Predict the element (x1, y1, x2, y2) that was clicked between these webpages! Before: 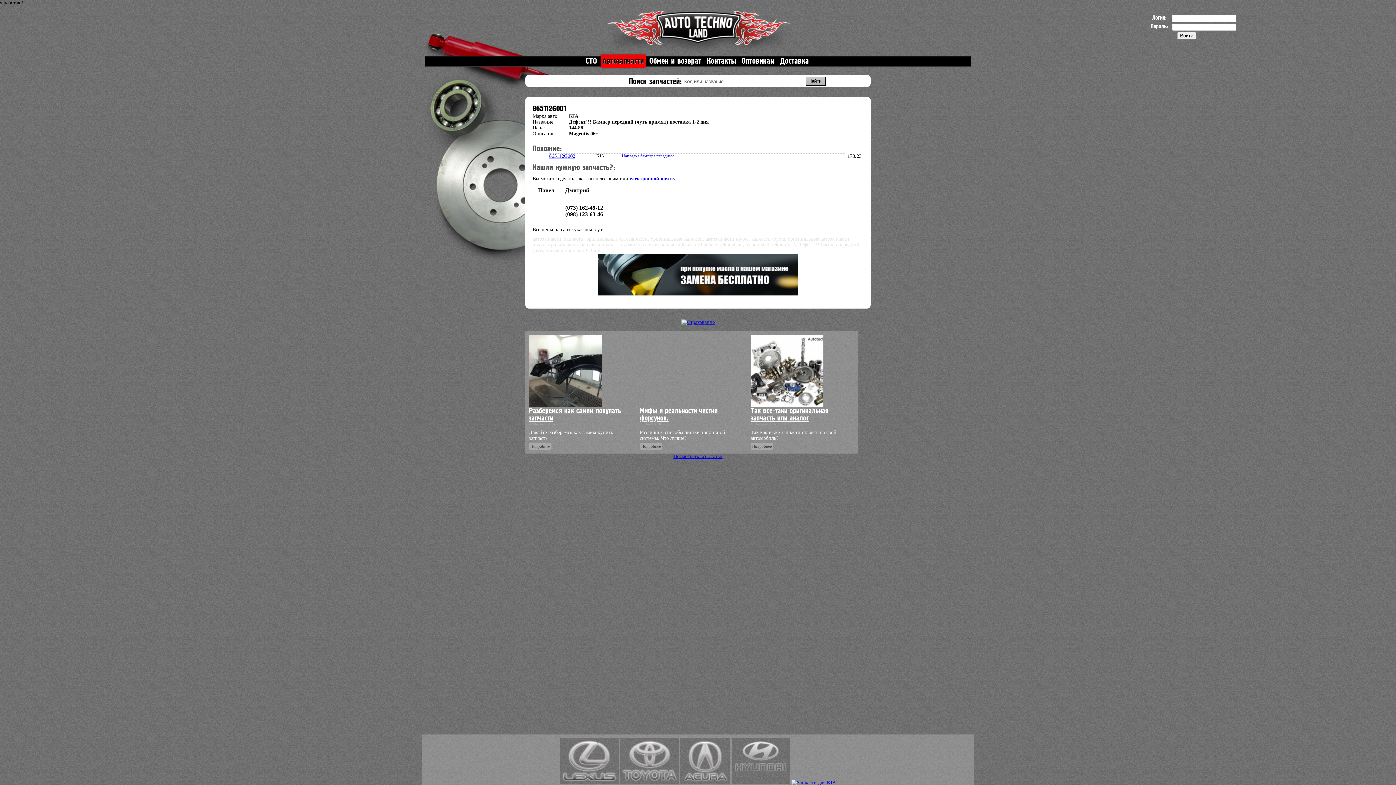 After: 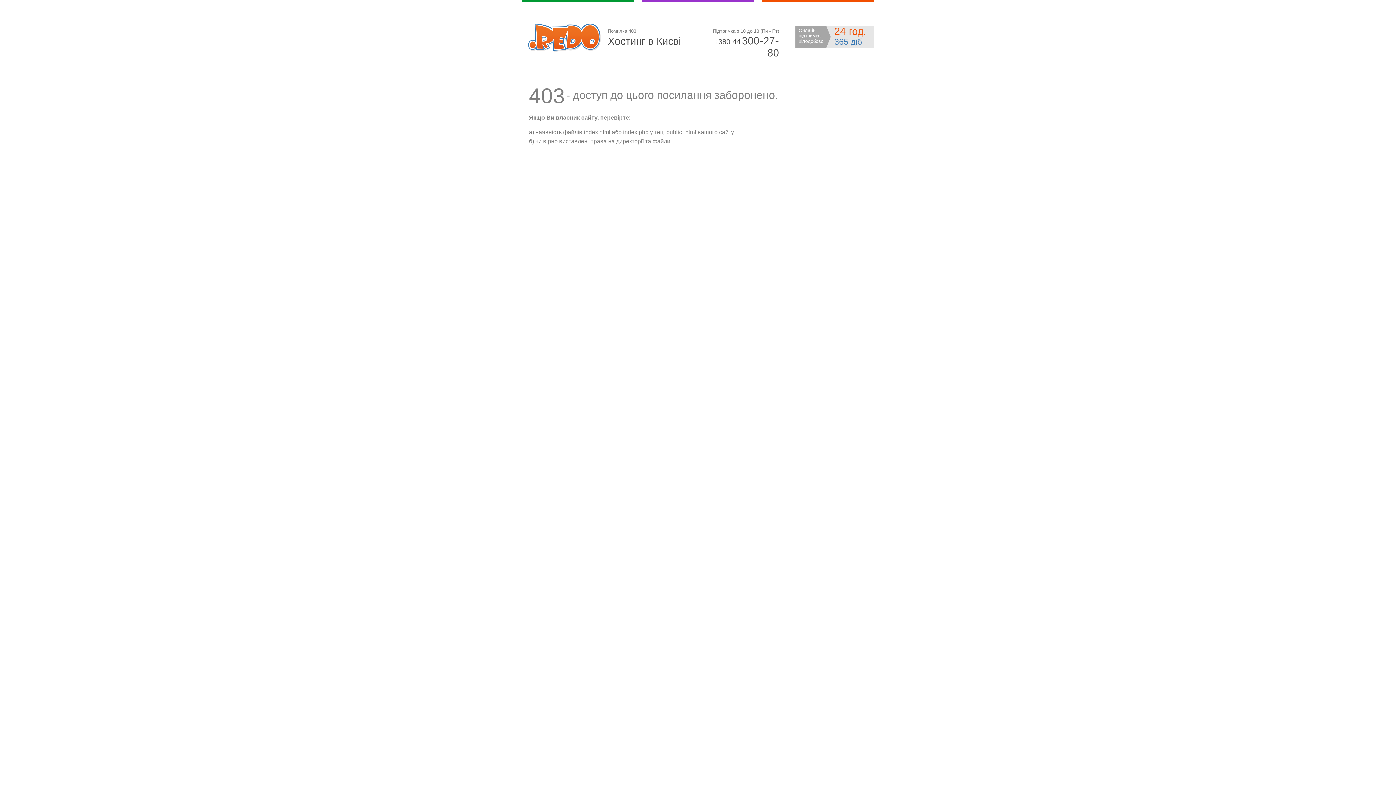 Action: label: Подробнее bbox: (529, 442, 551, 450)